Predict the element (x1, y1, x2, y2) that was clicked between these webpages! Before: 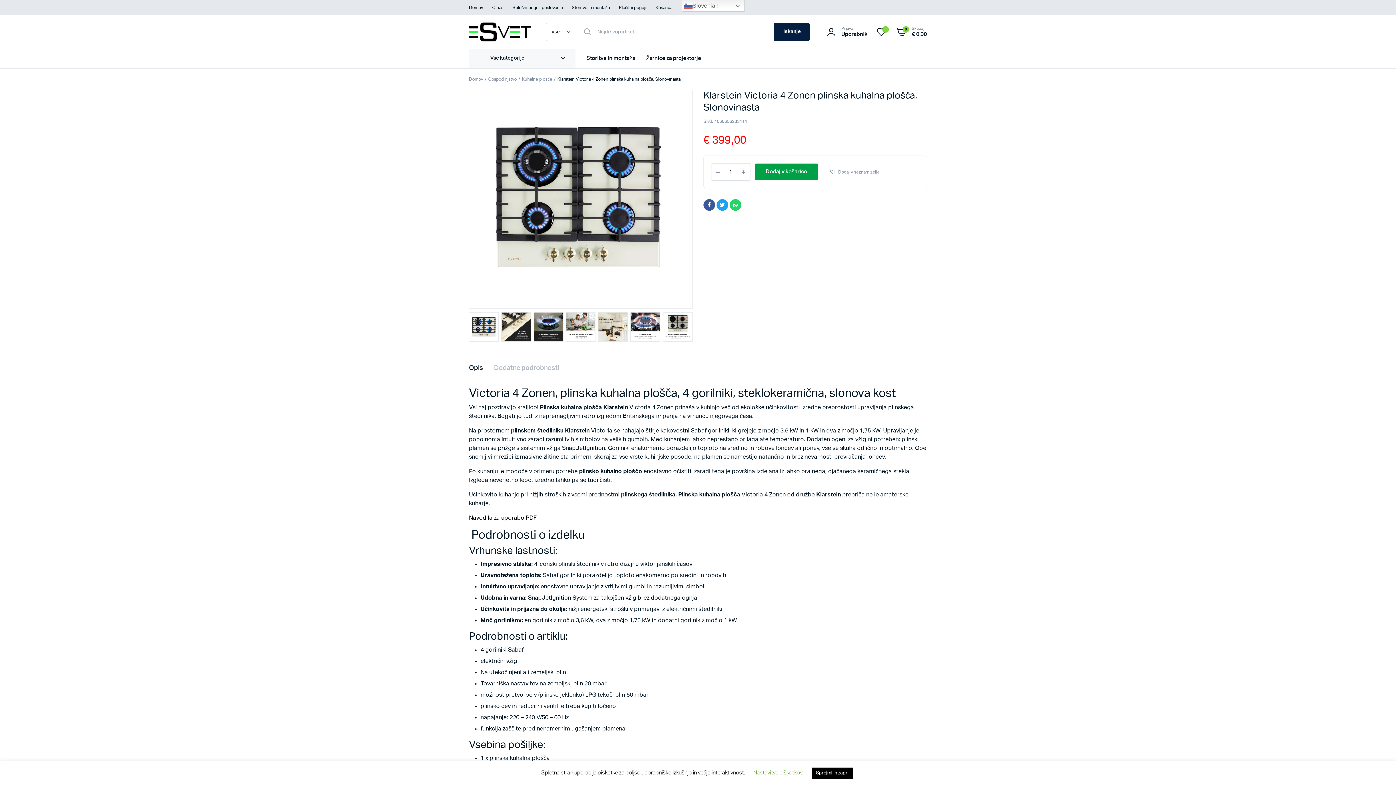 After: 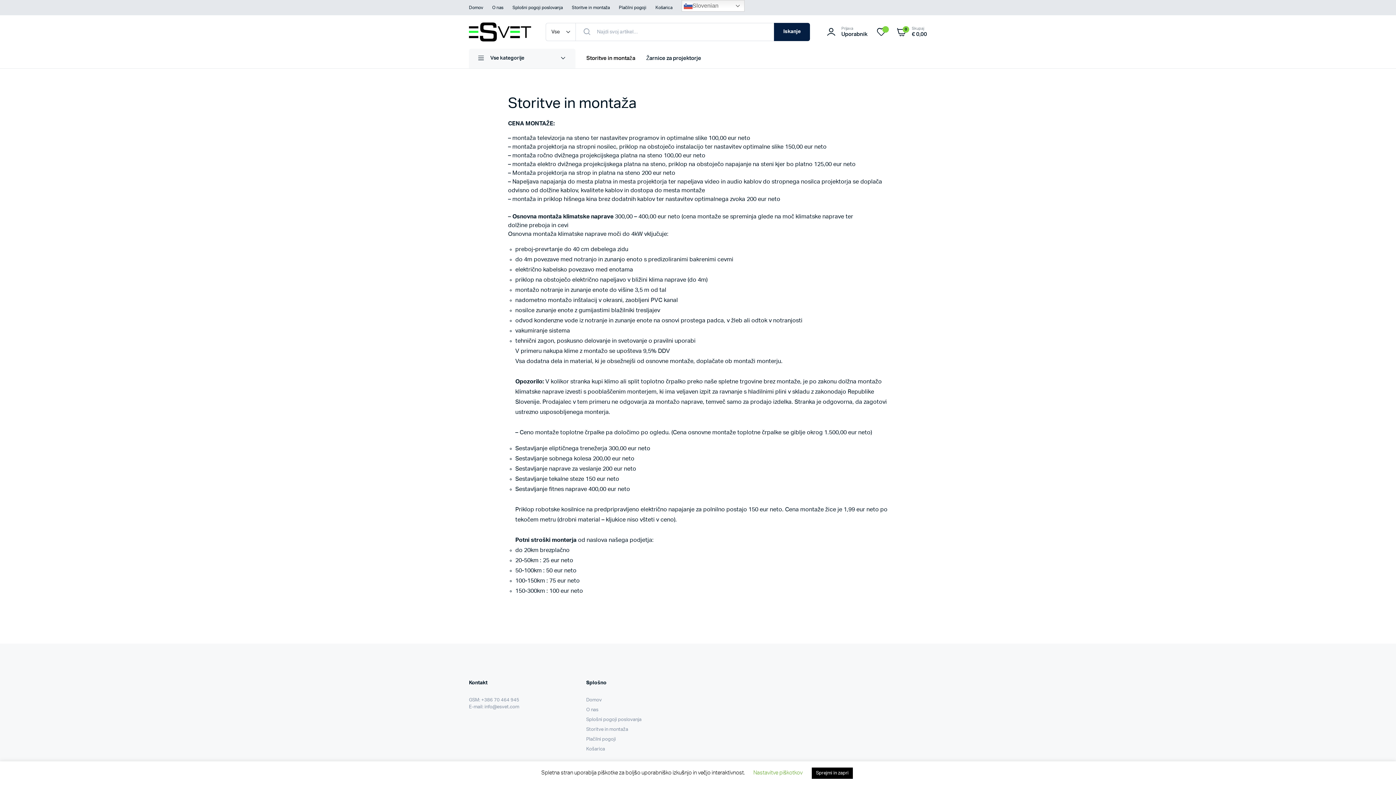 Action: label: Storitve in montaža bbox: (571, 0, 609, 15)